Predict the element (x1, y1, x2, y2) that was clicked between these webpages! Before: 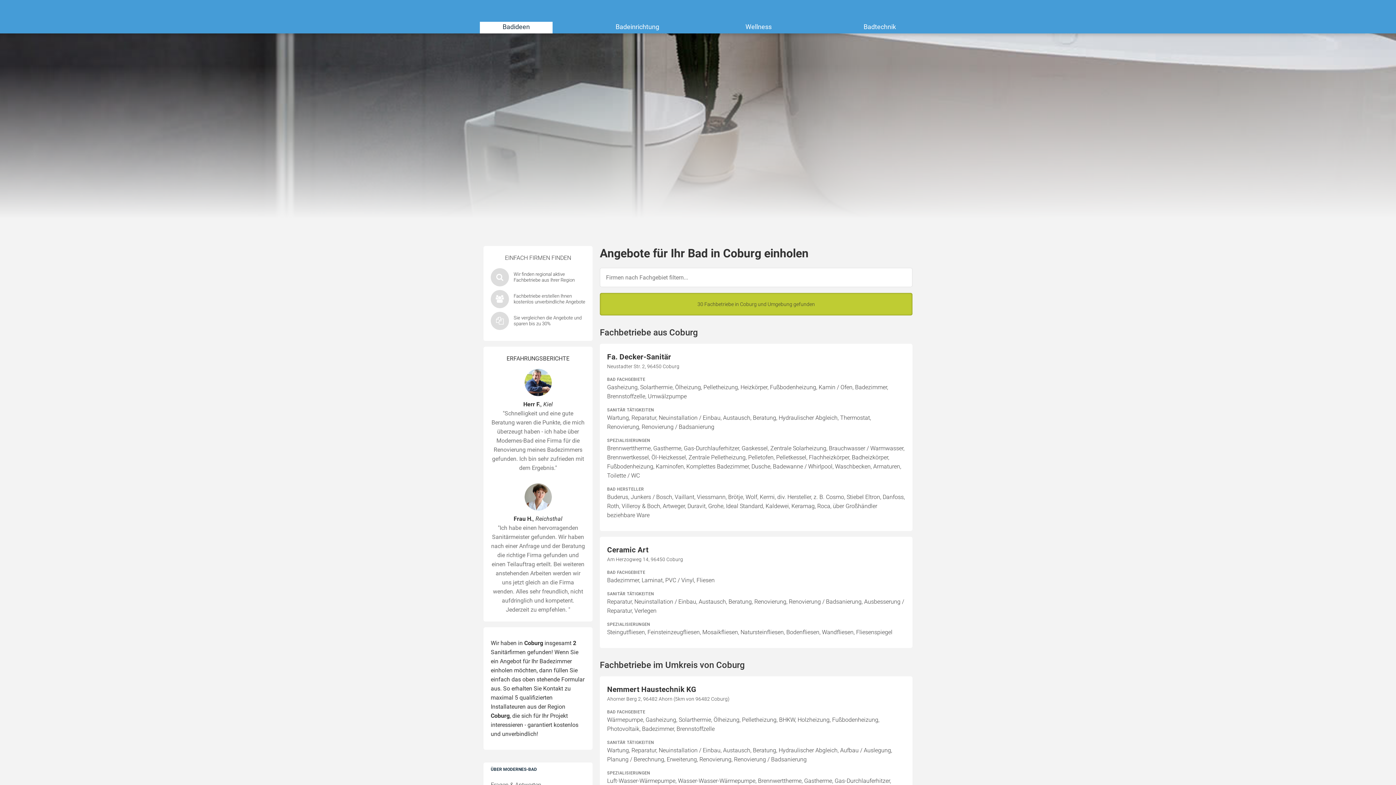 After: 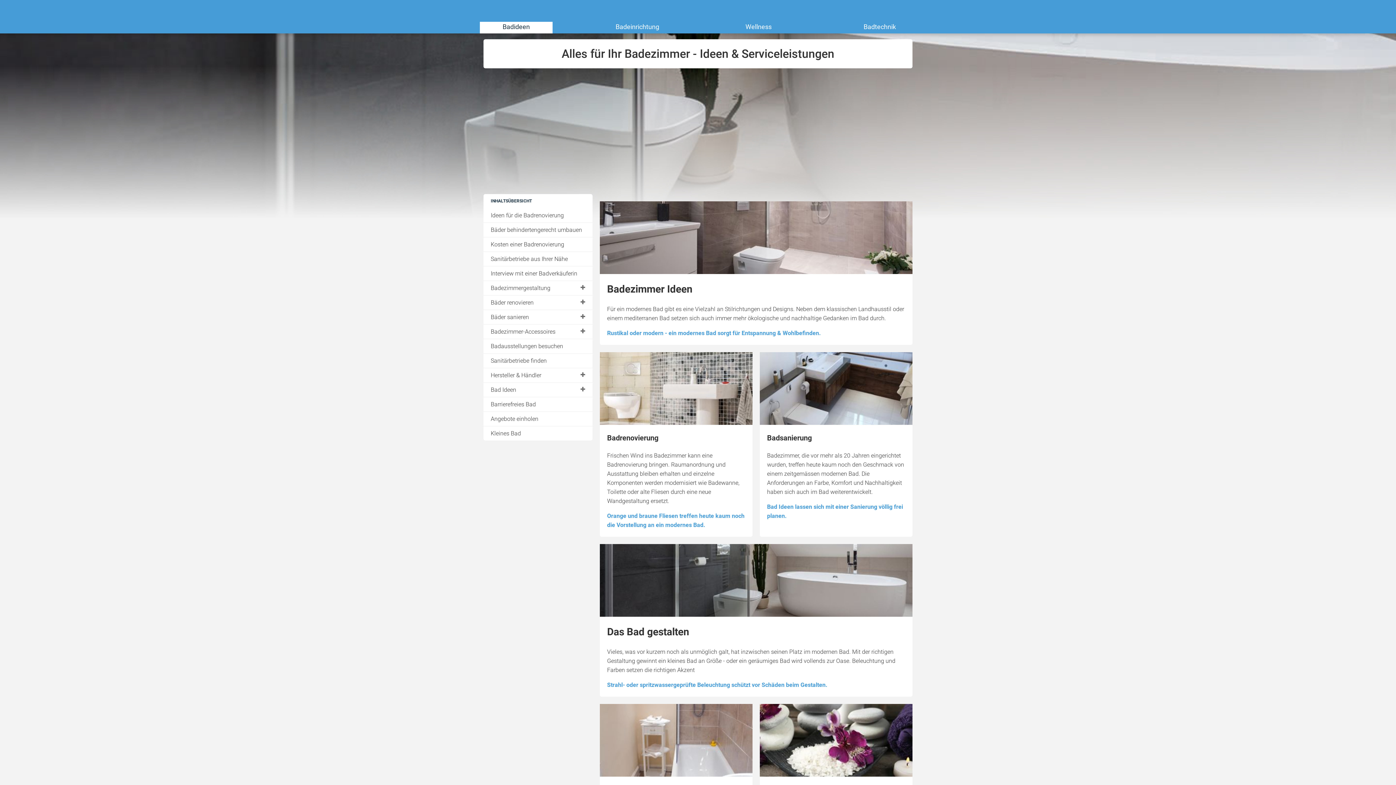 Action: label: Badideen bbox: (480, 21, 552, 33)